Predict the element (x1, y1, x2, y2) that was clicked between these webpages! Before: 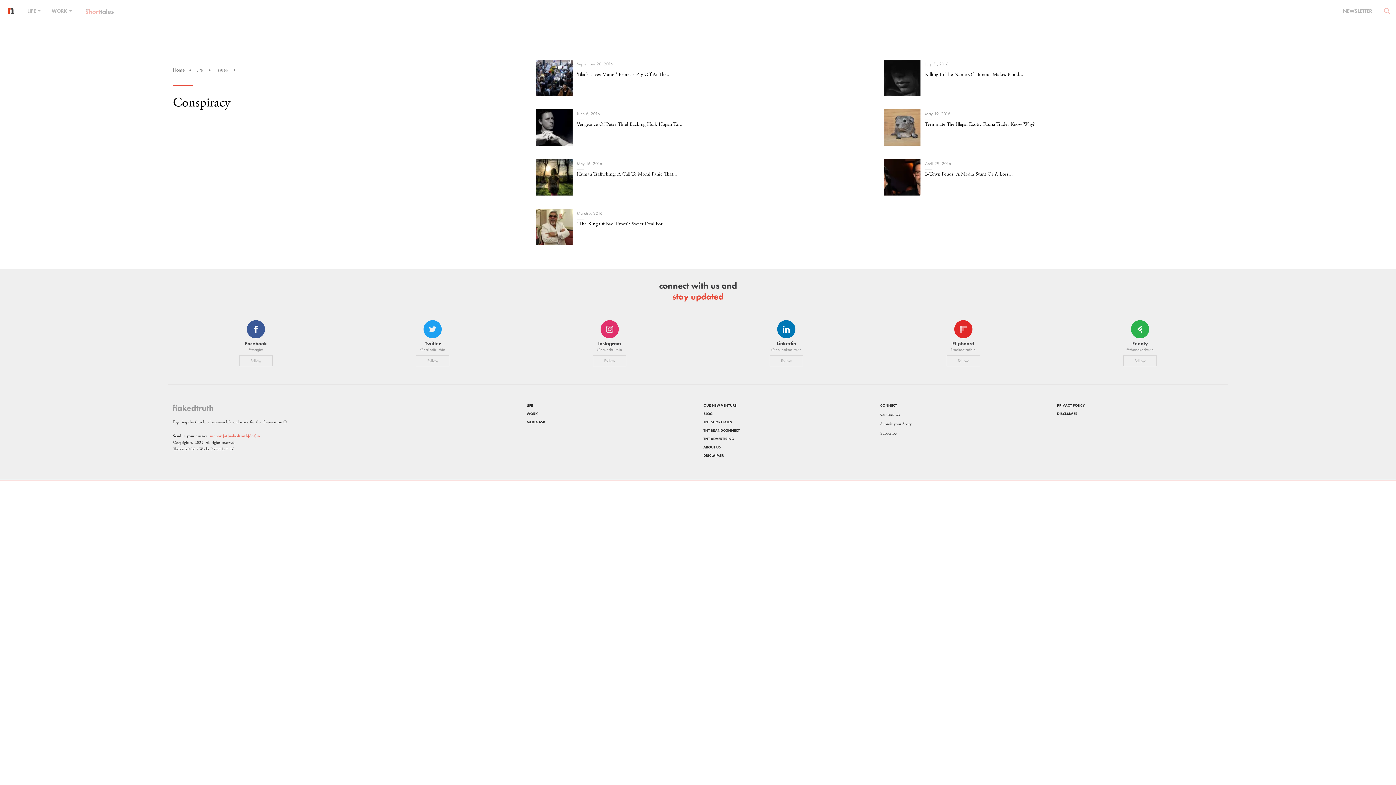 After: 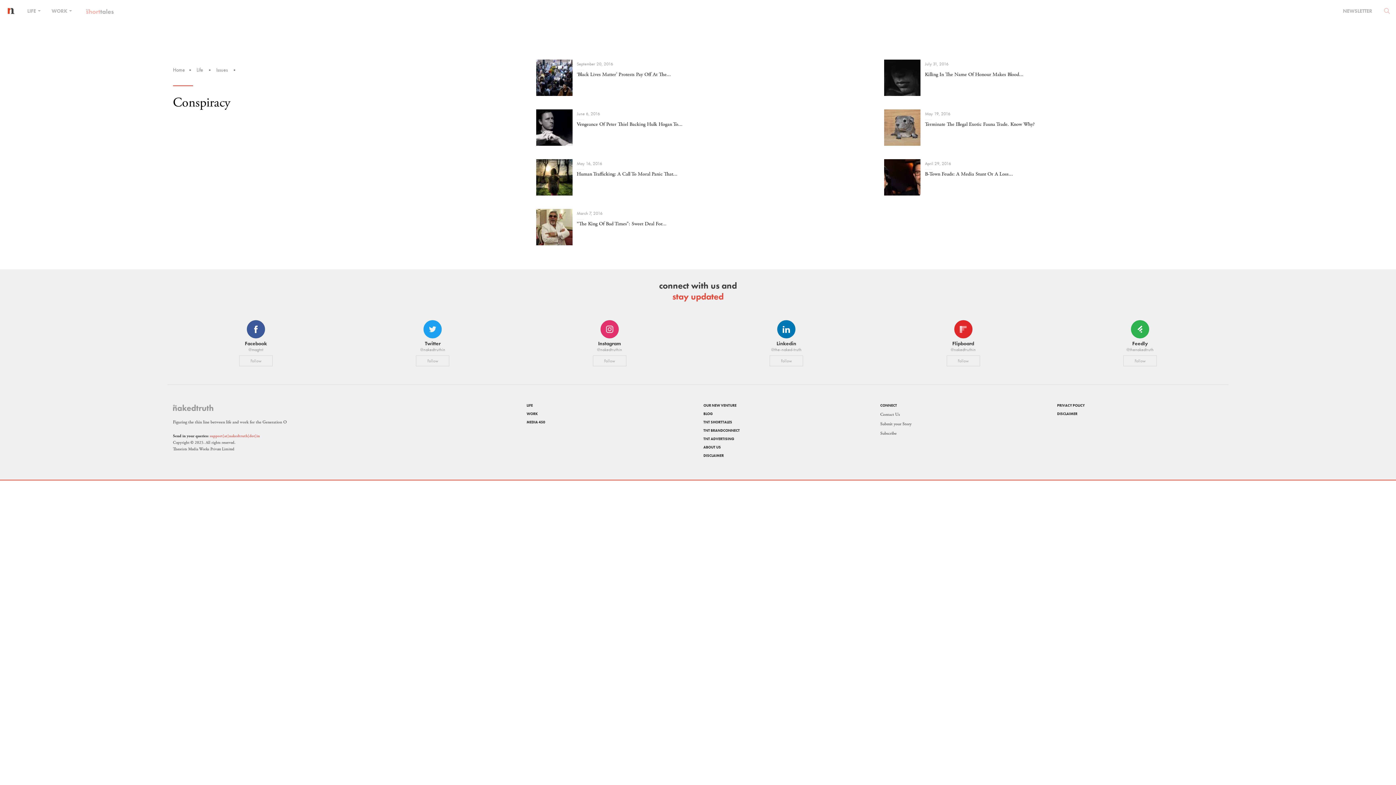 Action: bbox: (1131, 320, 1149, 338)